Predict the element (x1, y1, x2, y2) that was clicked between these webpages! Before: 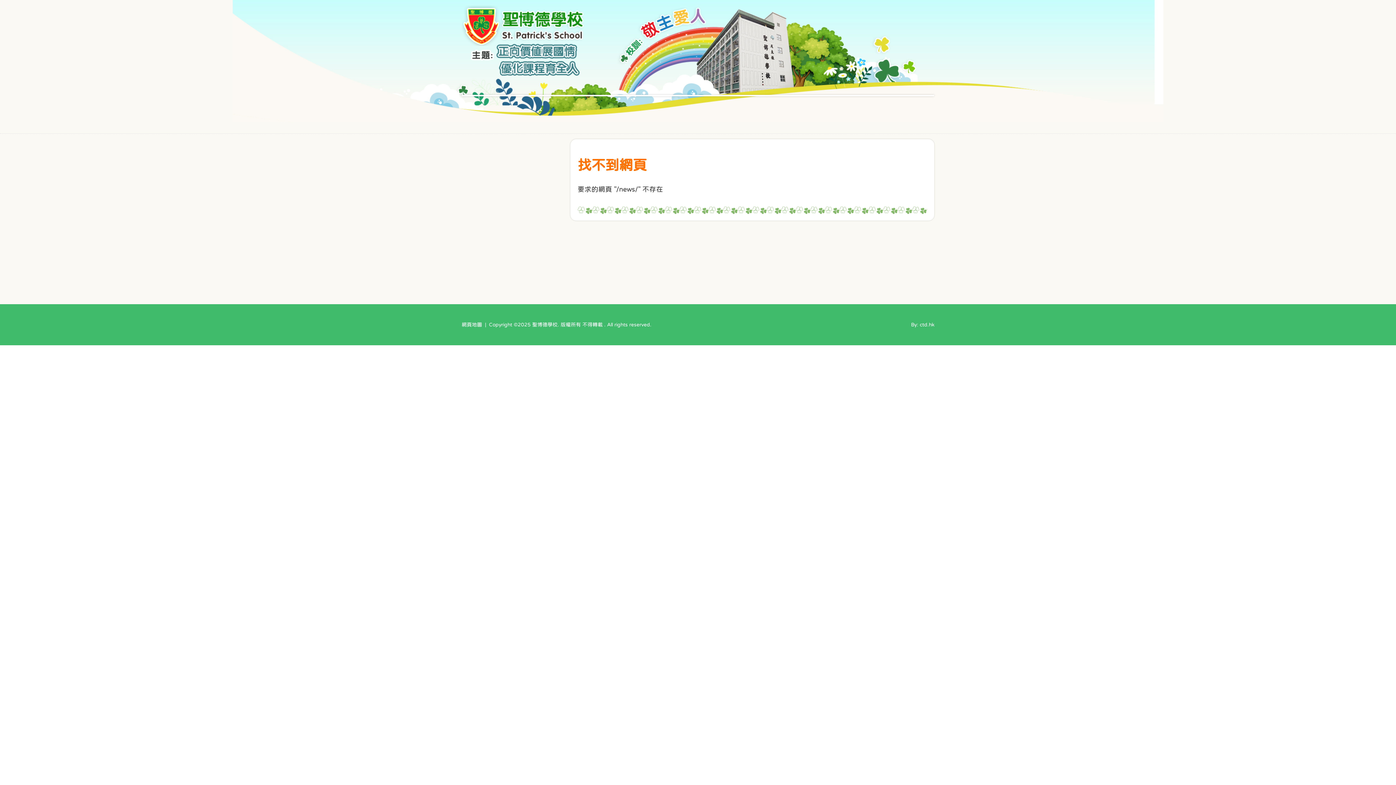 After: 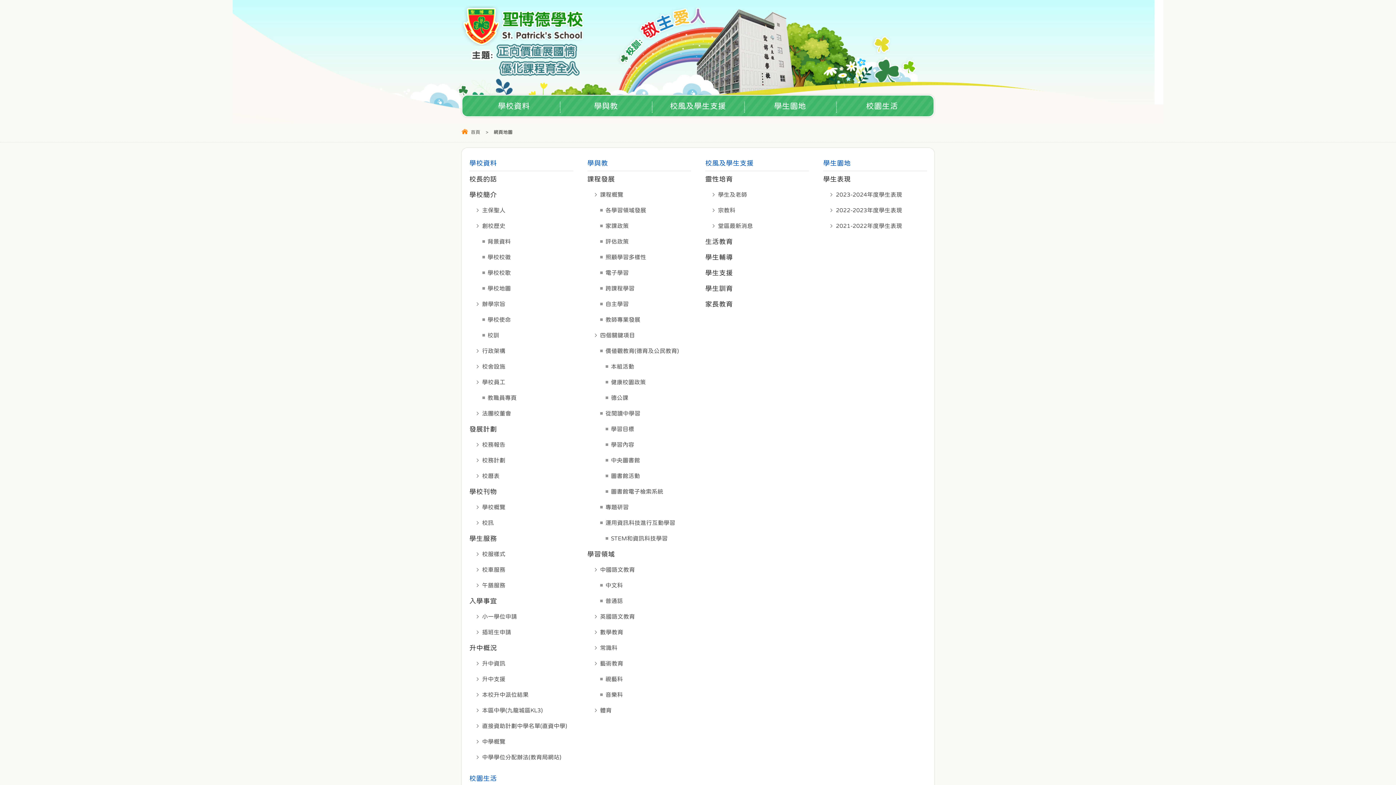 Action: bbox: (461, 322, 482, 327) label: 網頁地圖